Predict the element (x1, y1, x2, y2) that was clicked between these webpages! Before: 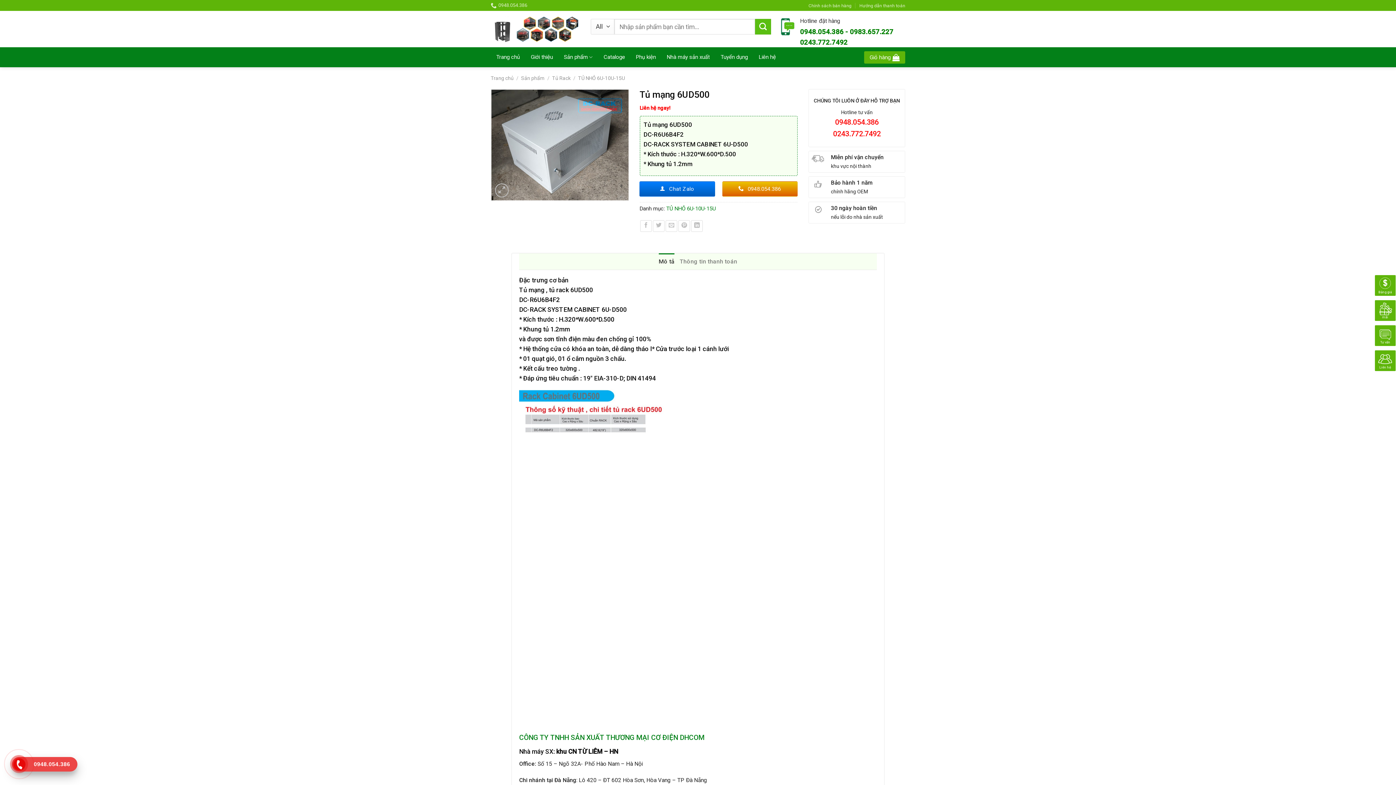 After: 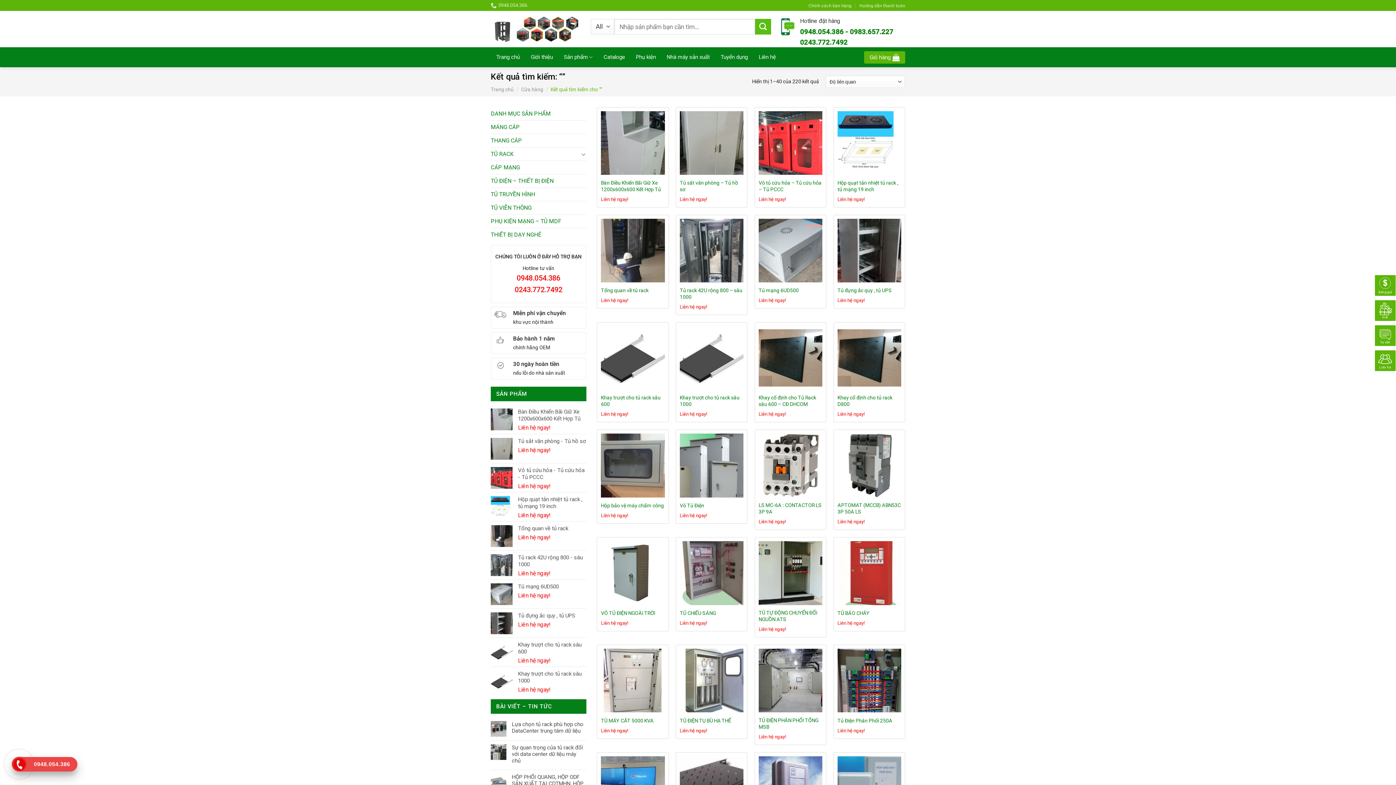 Action: bbox: (755, 18, 771, 34) label: Submit